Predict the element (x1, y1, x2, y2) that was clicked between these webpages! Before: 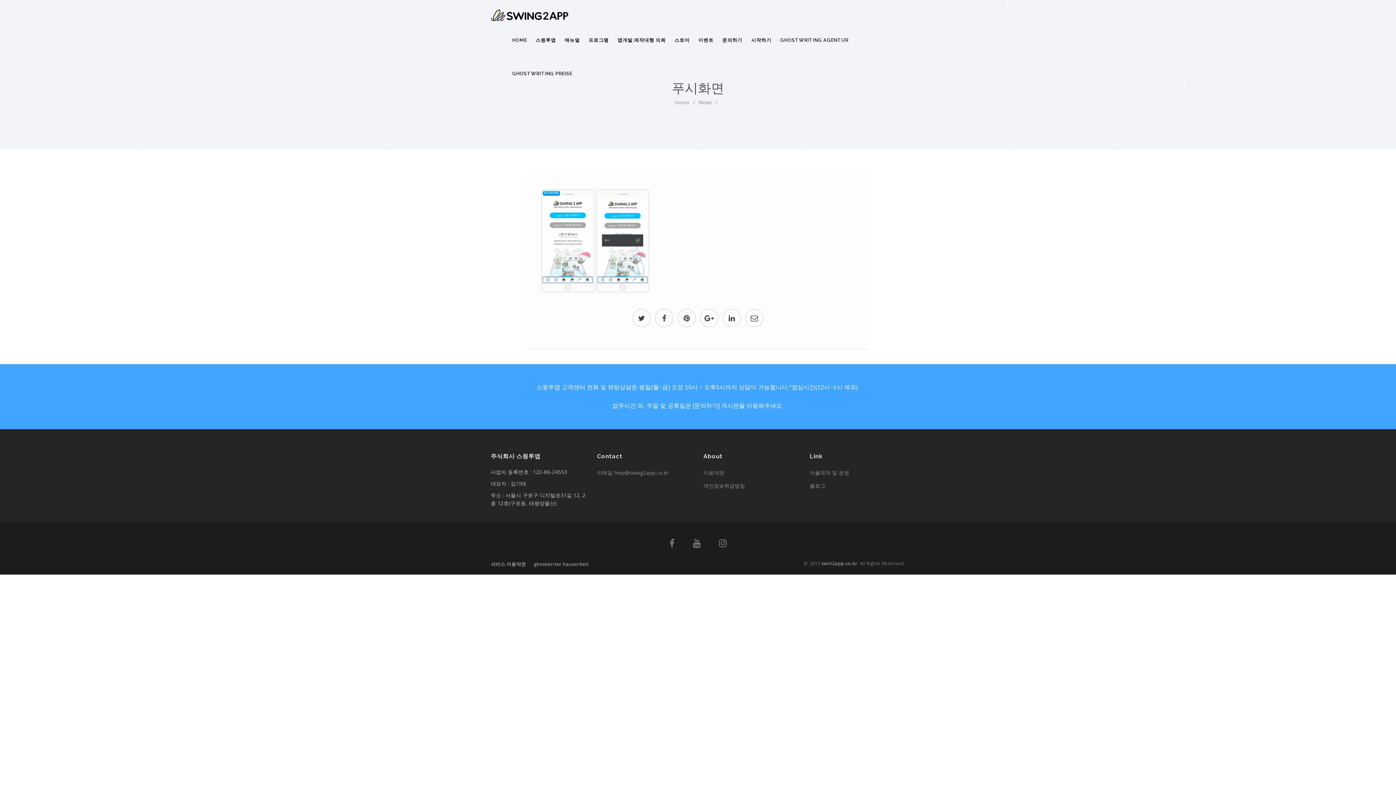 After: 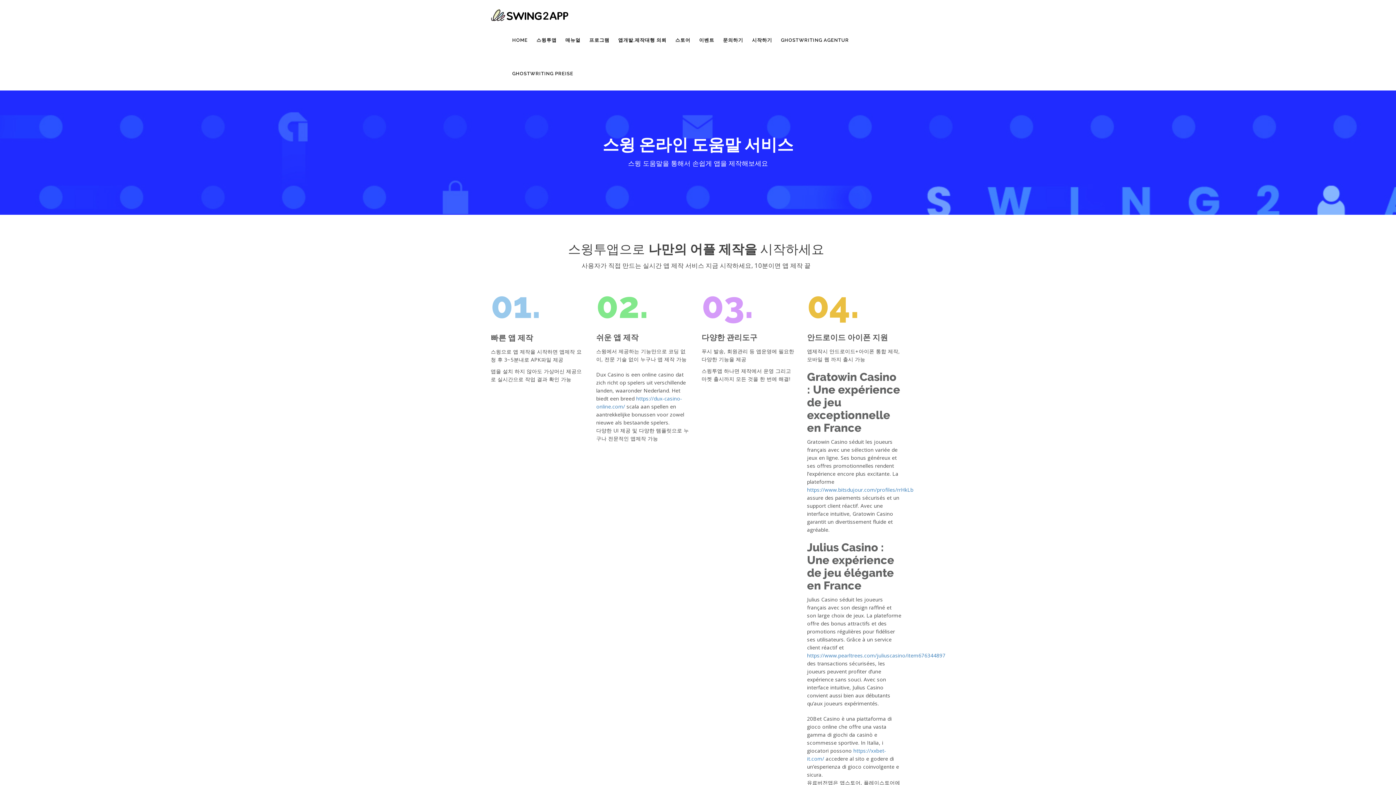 Action: bbox: (675, 98, 689, 105) label: Home